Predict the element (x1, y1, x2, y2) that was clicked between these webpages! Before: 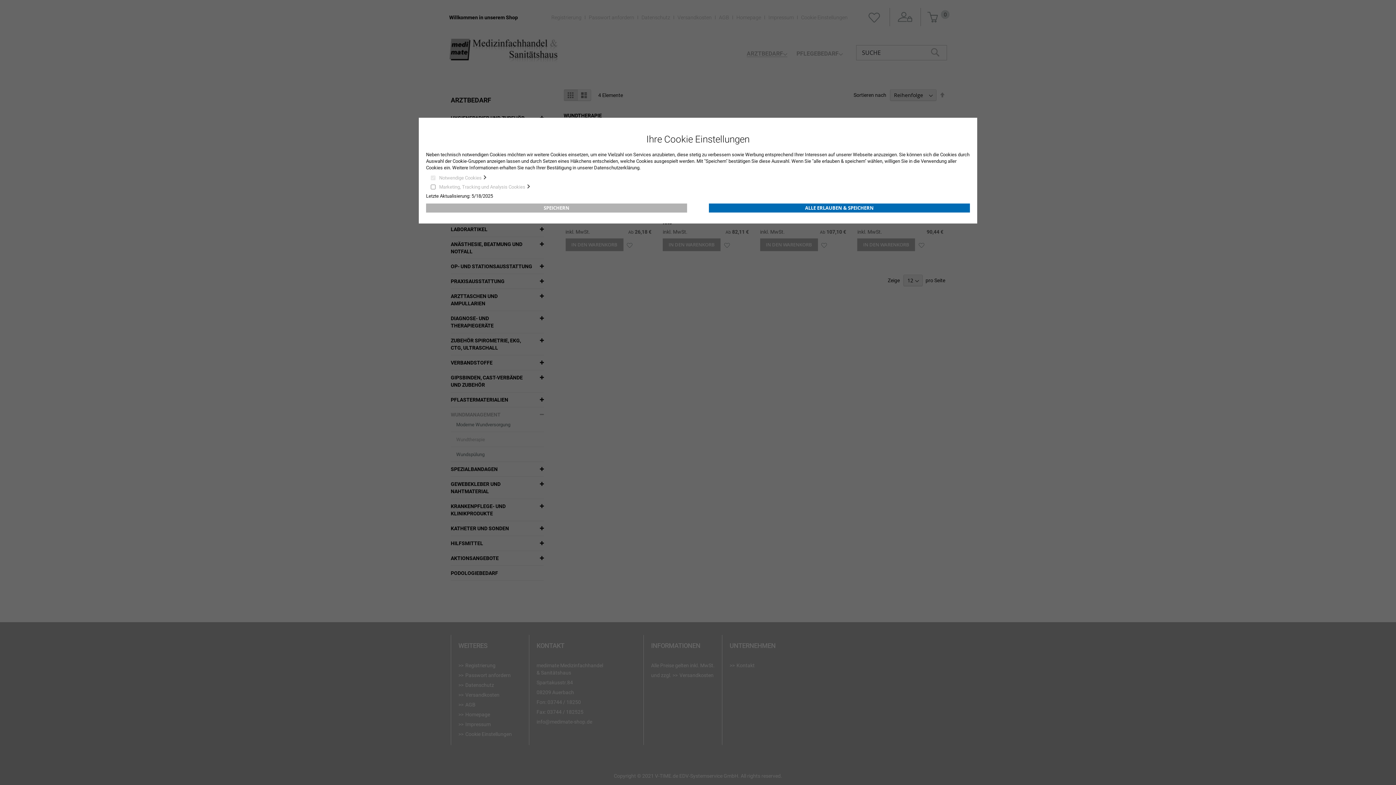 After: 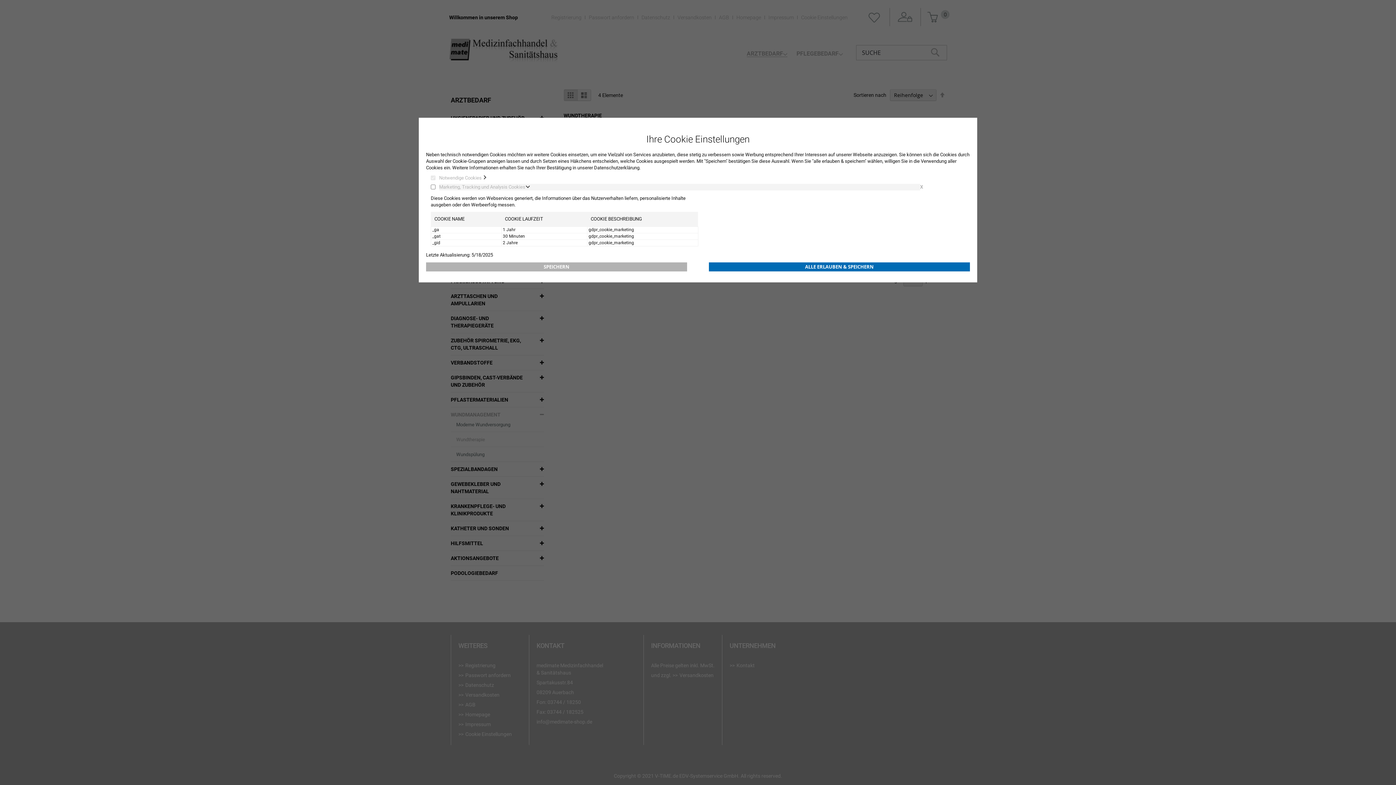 Action: bbox: (439, 184, 920, 190) label: Marketing, Tracking und Analysis Cookies 